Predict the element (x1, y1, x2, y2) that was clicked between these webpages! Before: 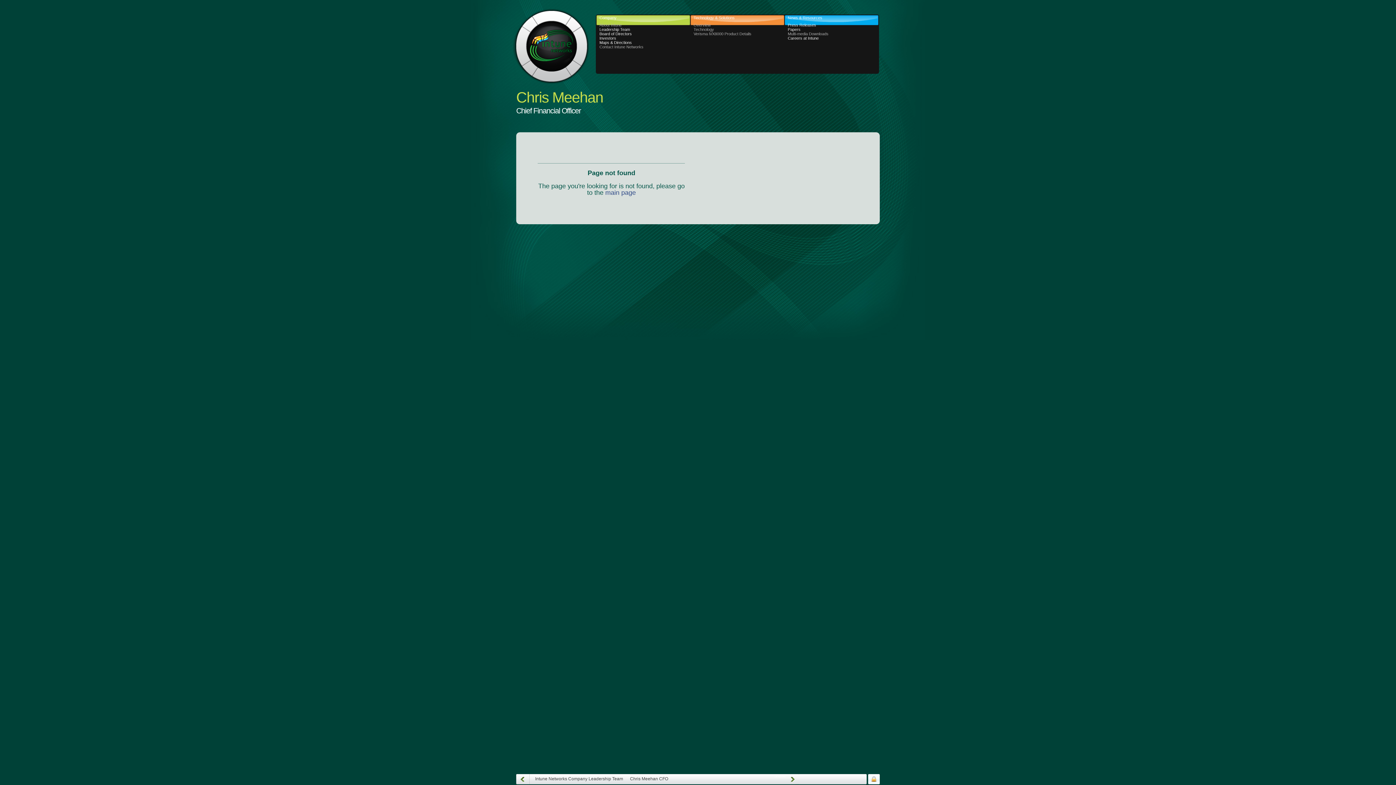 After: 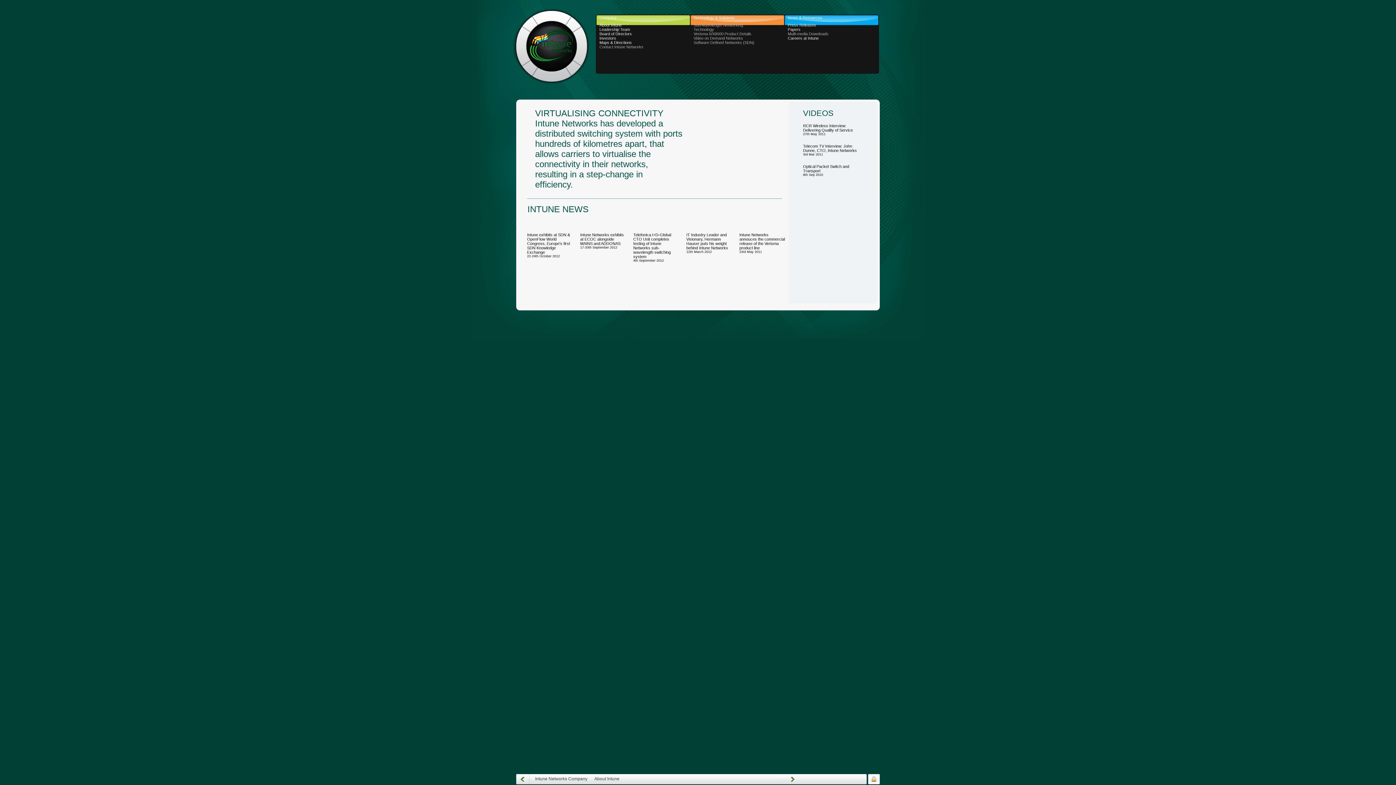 Action: label: main page bbox: (605, 189, 636, 196)